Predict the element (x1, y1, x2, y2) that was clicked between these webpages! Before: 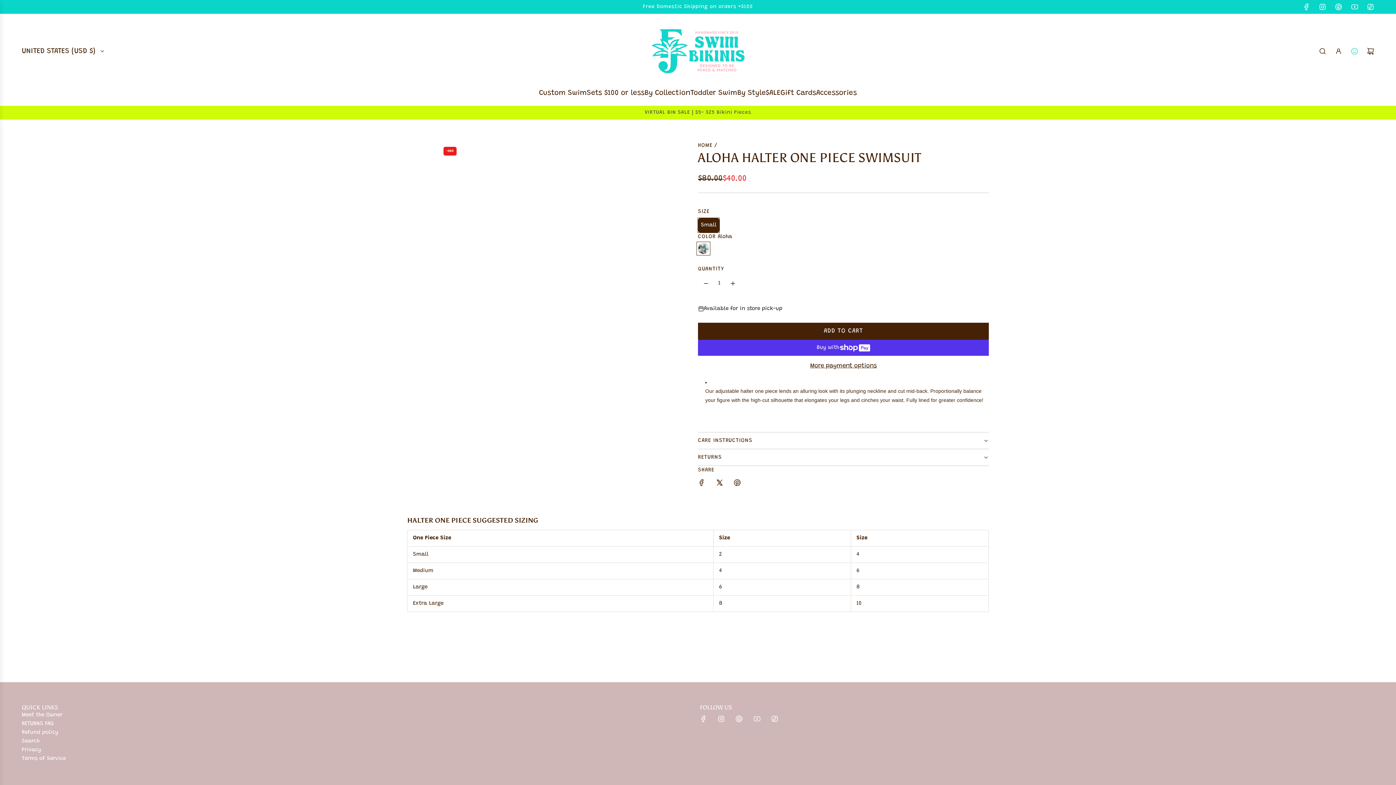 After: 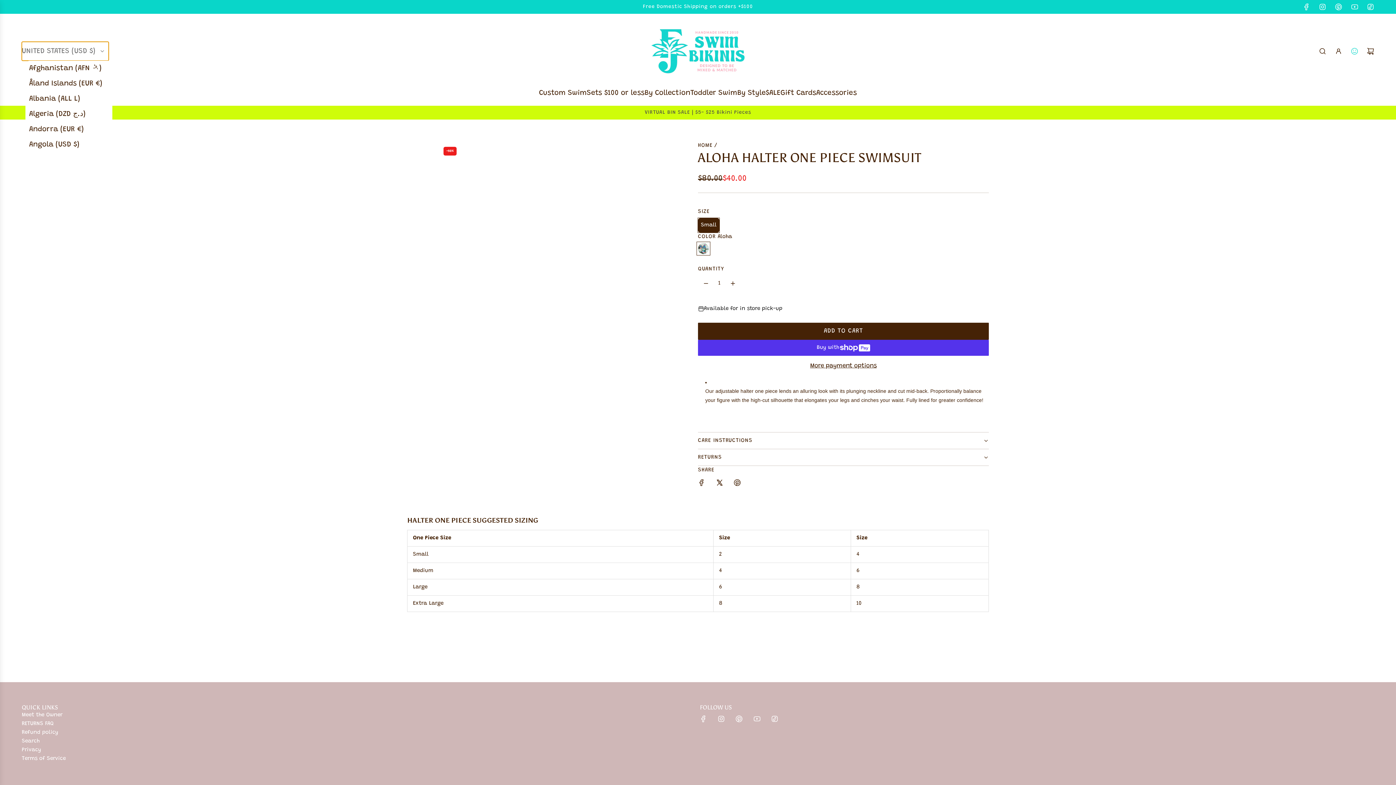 Action: bbox: (21, 41, 108, 60) label: UNITED STATES (USD $)